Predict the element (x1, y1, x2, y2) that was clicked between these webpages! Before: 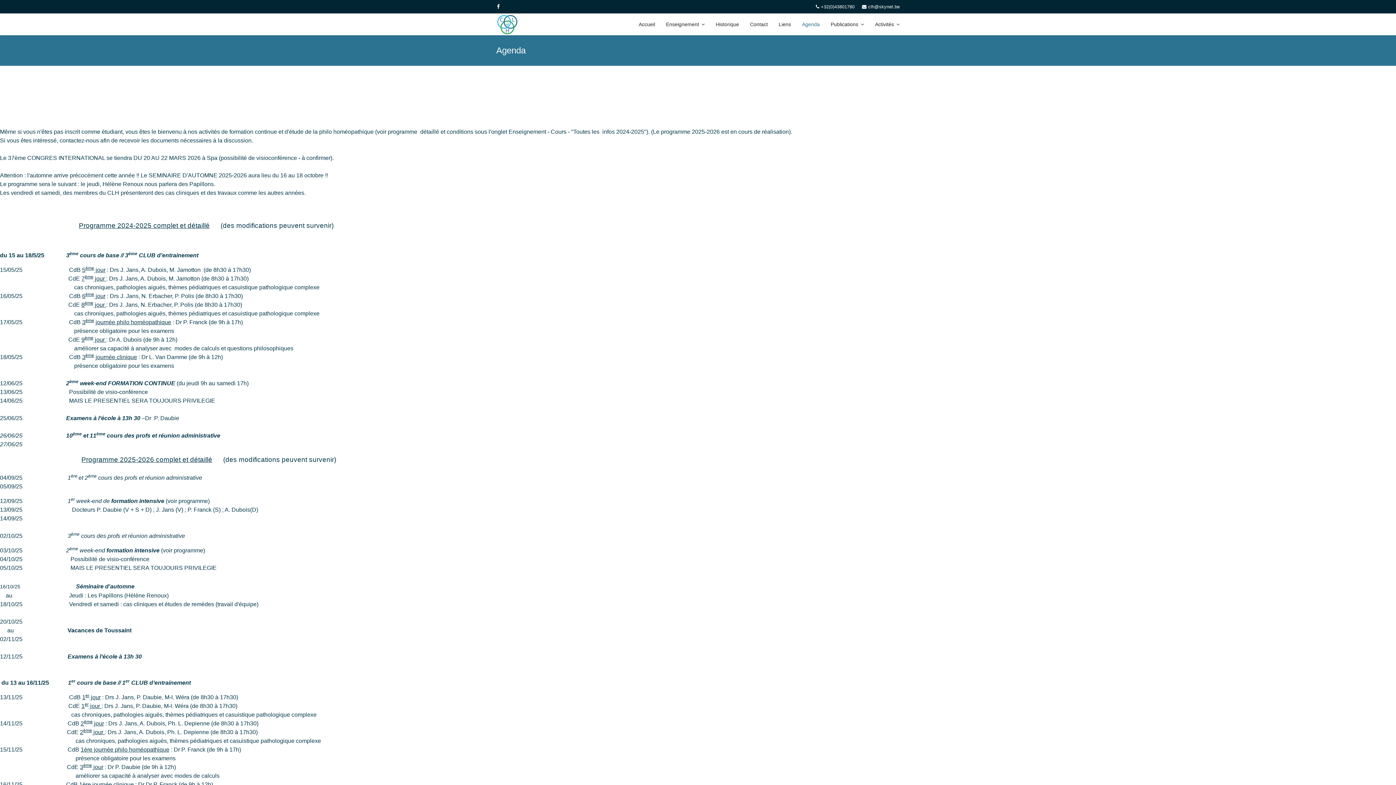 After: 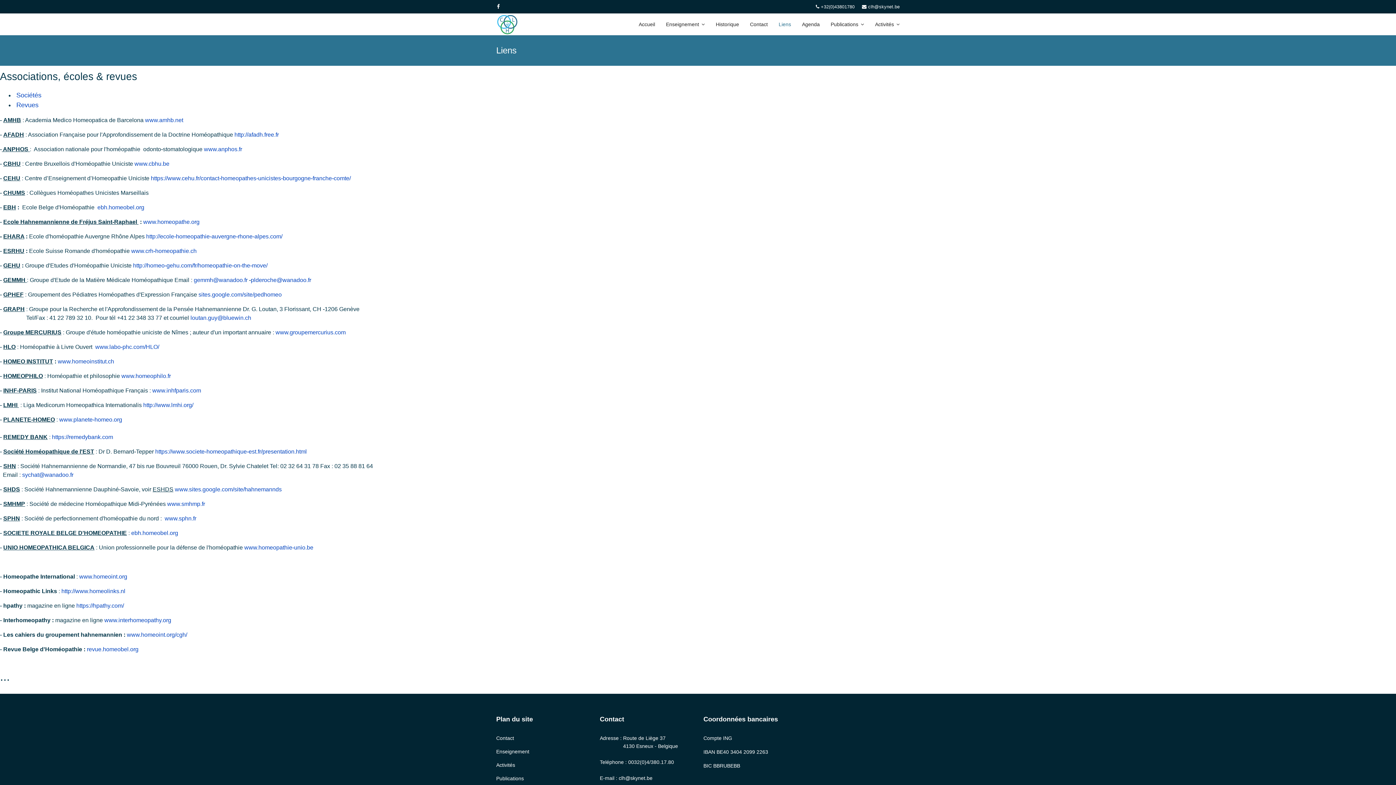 Action: bbox: (773, 13, 796, 35) label: Liens